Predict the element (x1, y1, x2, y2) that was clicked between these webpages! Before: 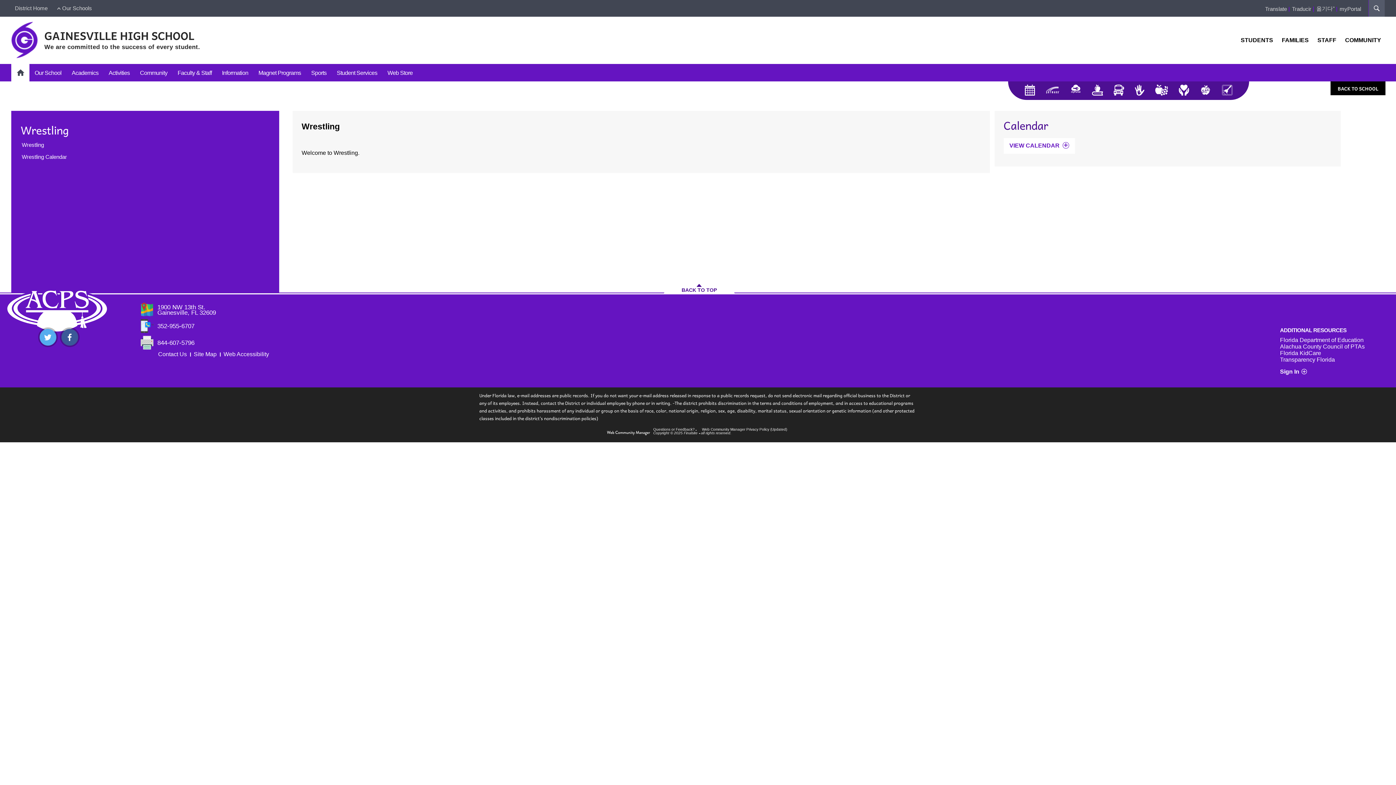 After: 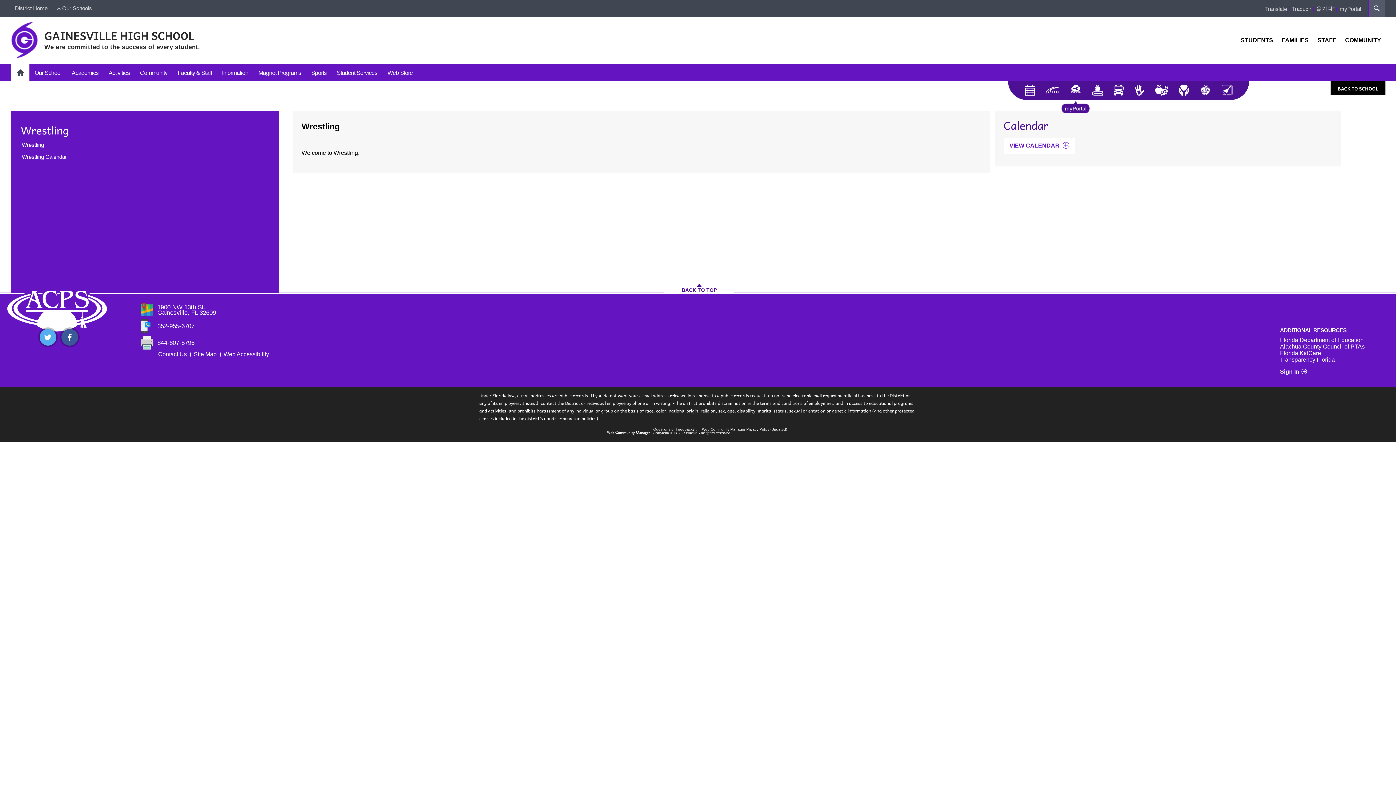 Action: bbox: (1068, 82, 1083, 95) label: myPortal